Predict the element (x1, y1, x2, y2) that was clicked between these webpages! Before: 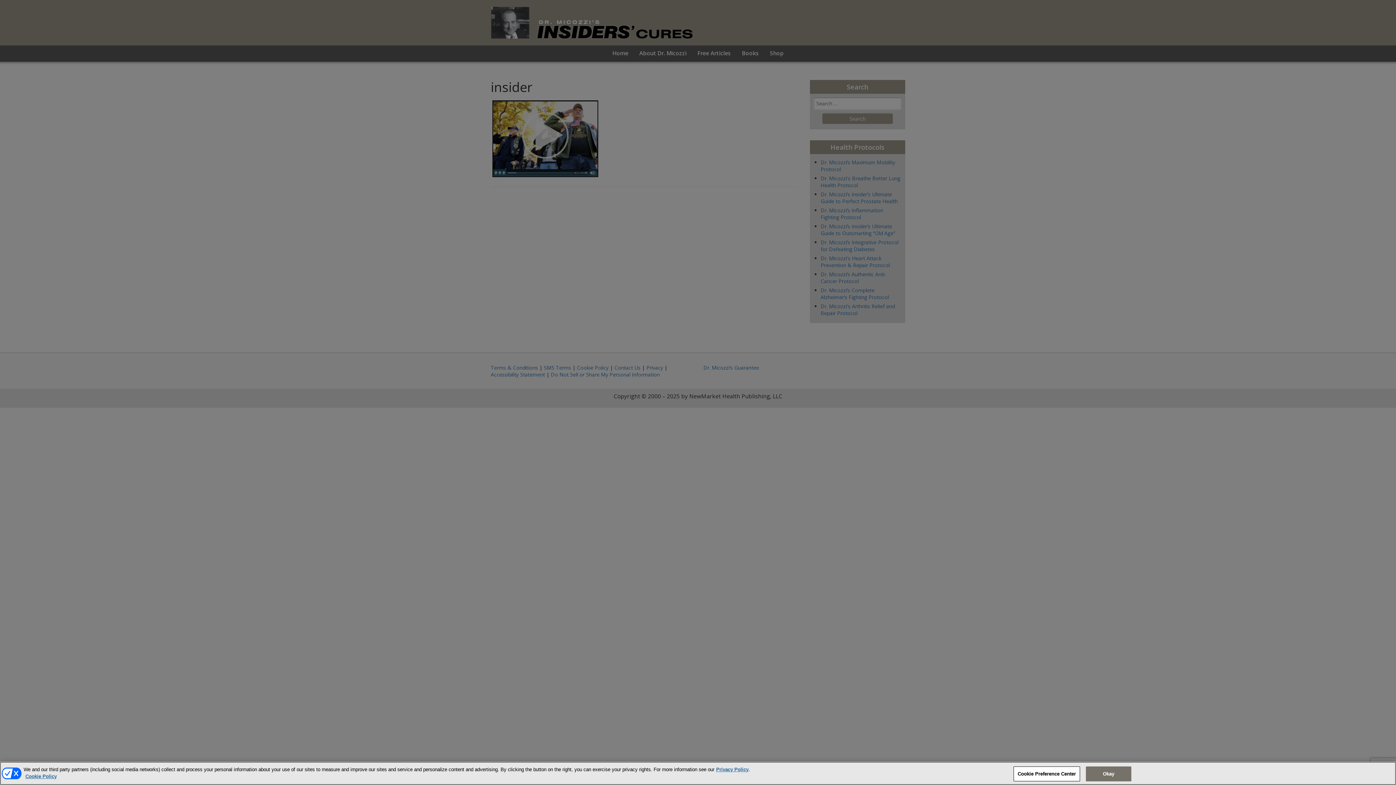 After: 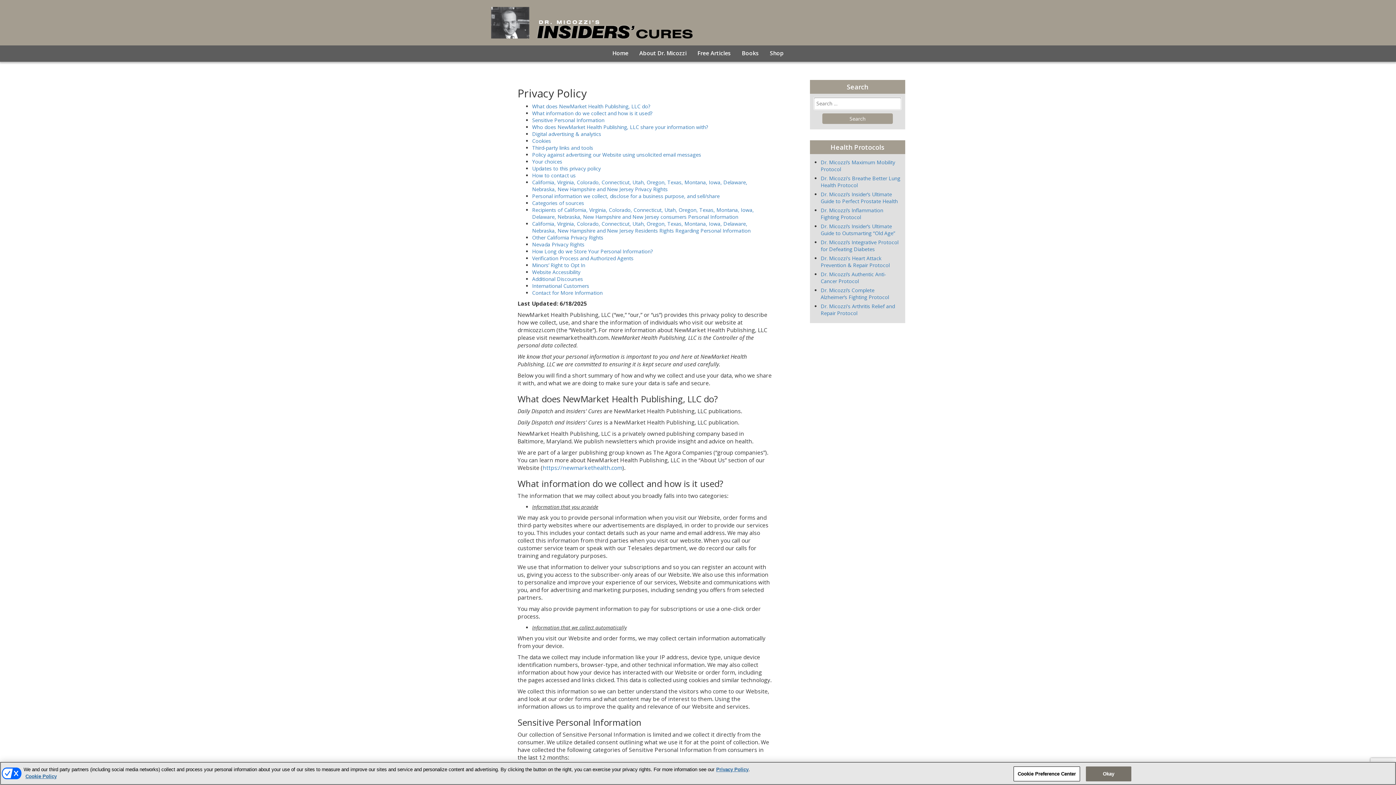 Action: bbox: (716, 767, 748, 772) label: Privacy Policy